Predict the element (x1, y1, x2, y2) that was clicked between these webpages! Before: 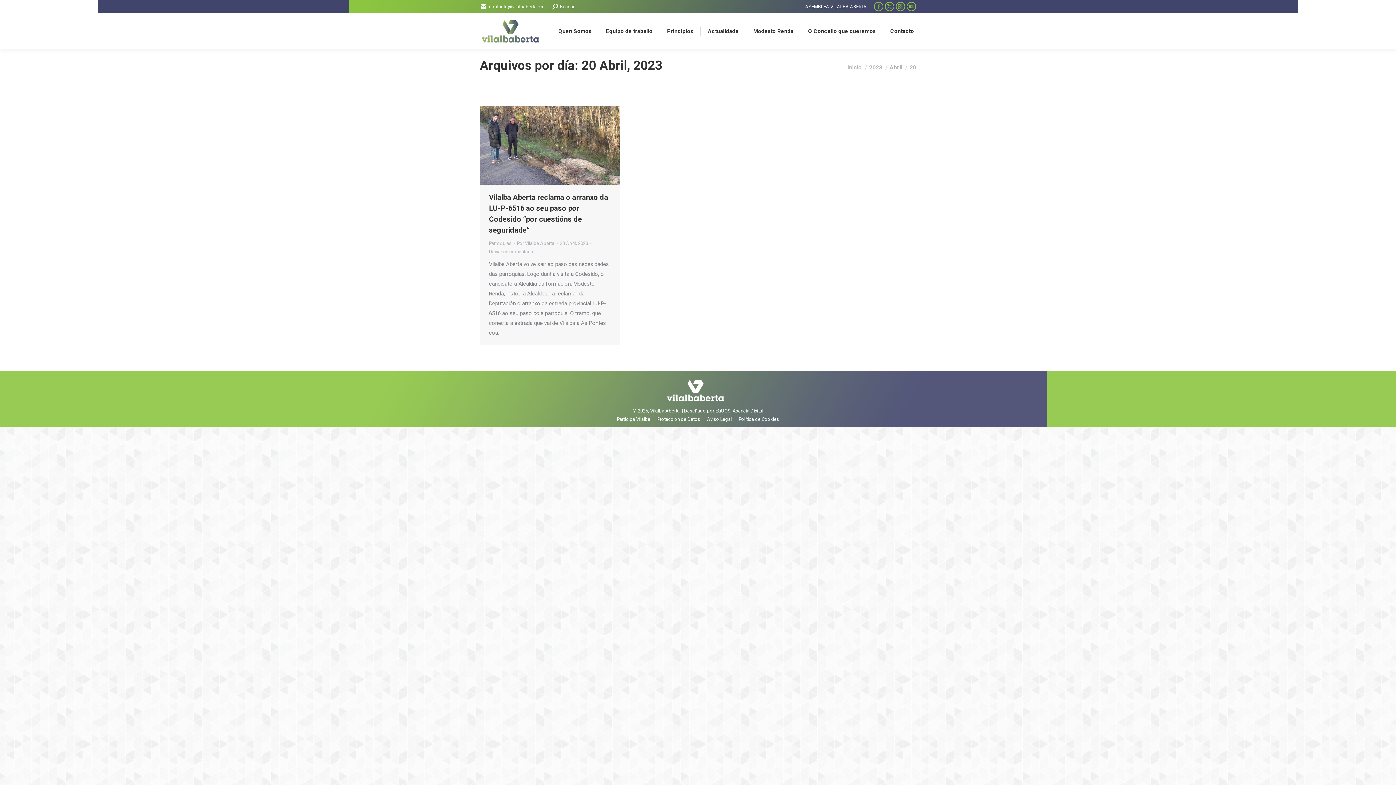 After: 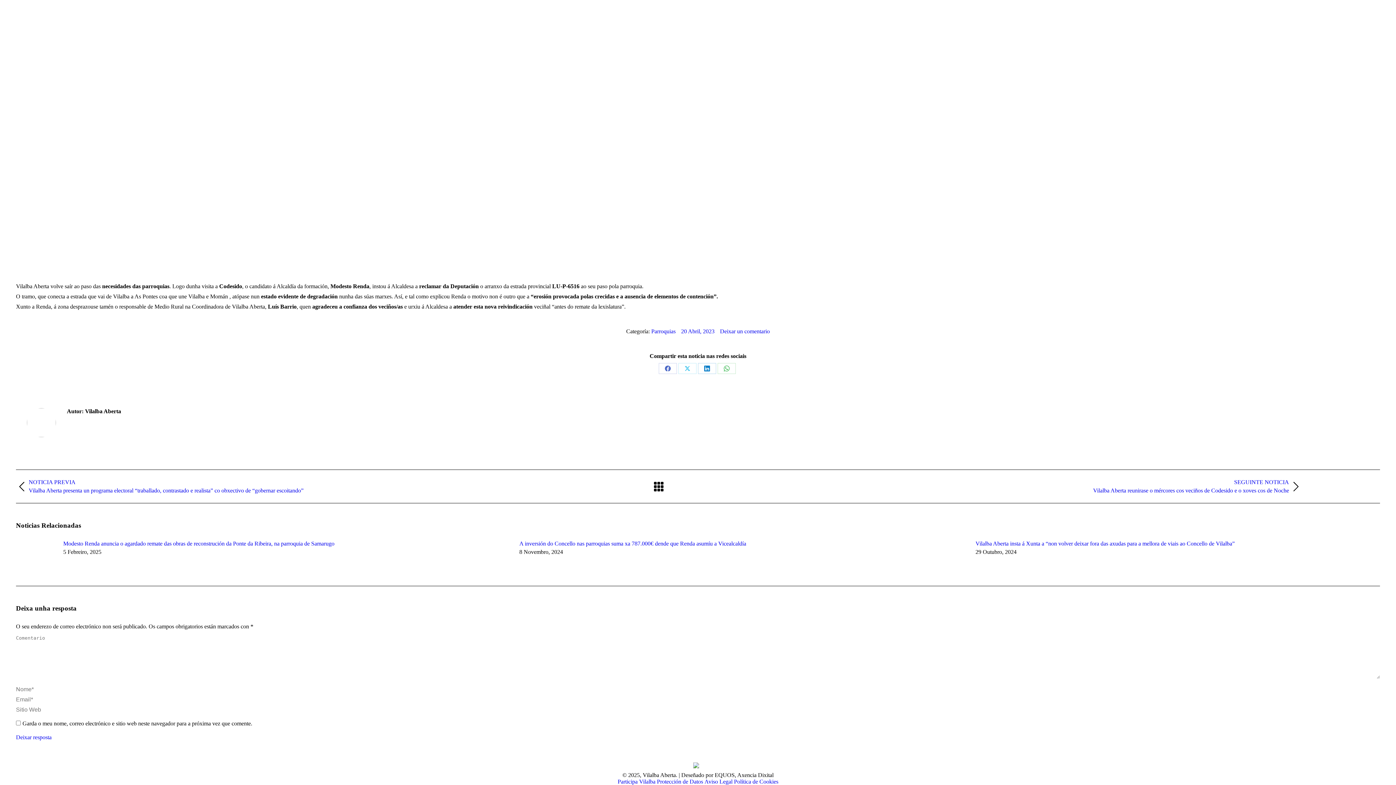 Action: bbox: (489, 247, 533, 255) label: Deixar un comentario